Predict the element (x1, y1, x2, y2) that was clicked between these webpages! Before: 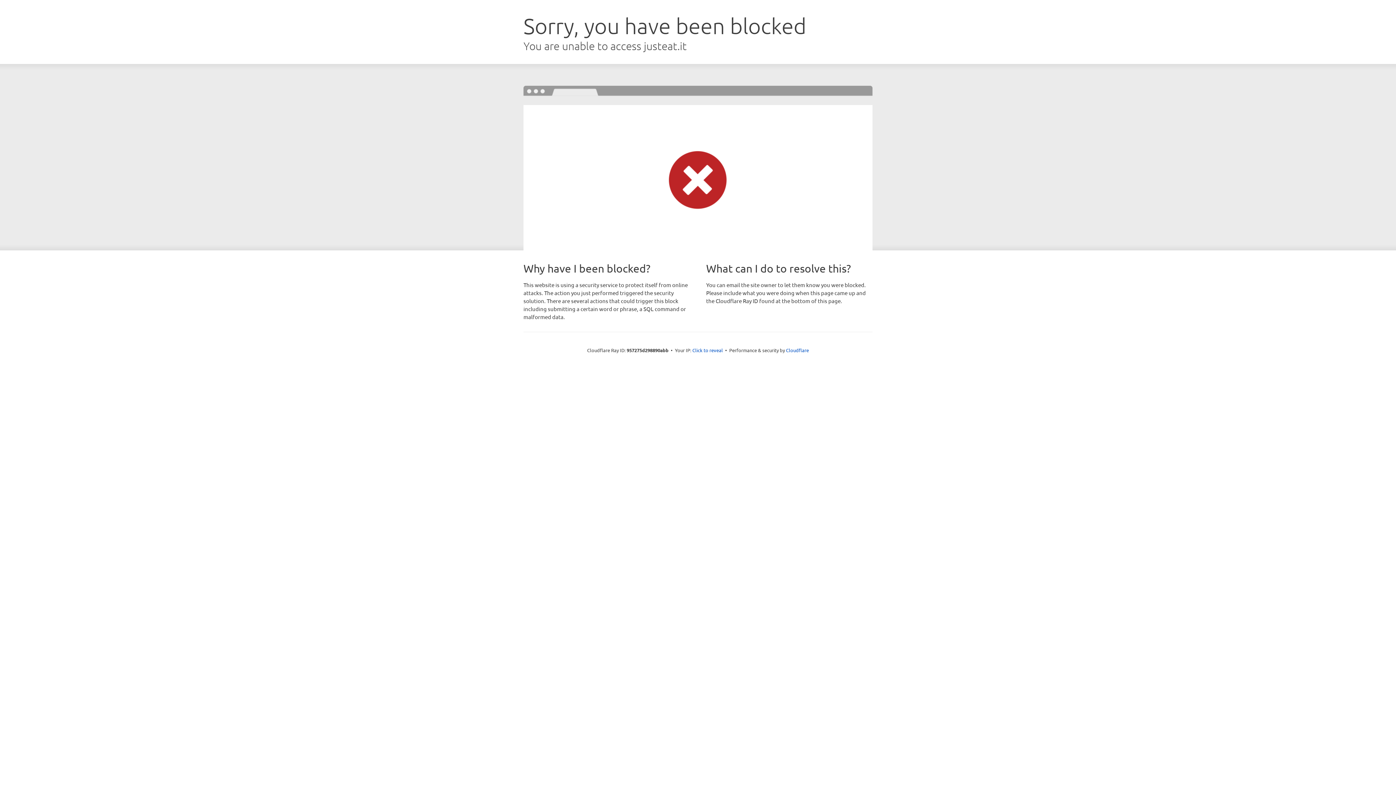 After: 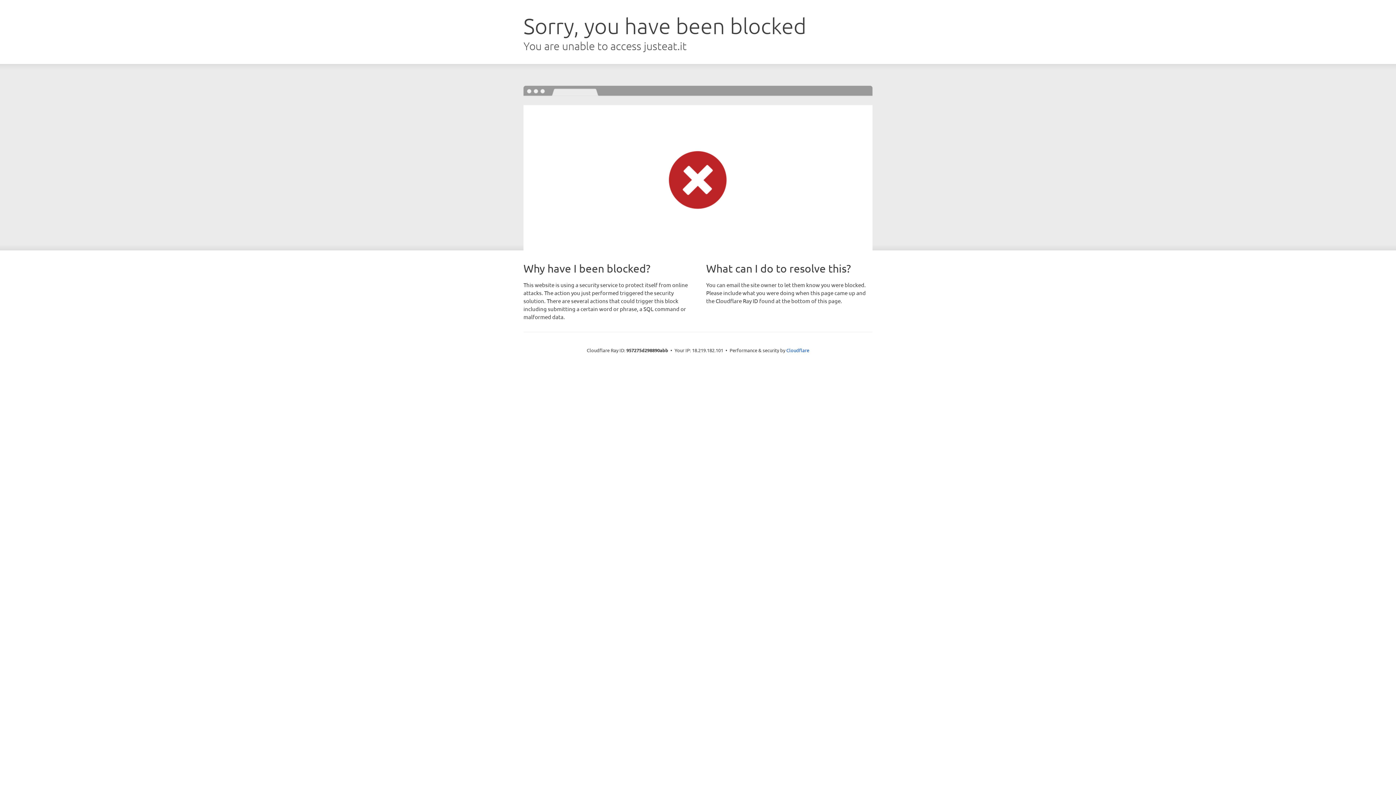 Action: bbox: (692, 346, 723, 353) label: Click to reveal